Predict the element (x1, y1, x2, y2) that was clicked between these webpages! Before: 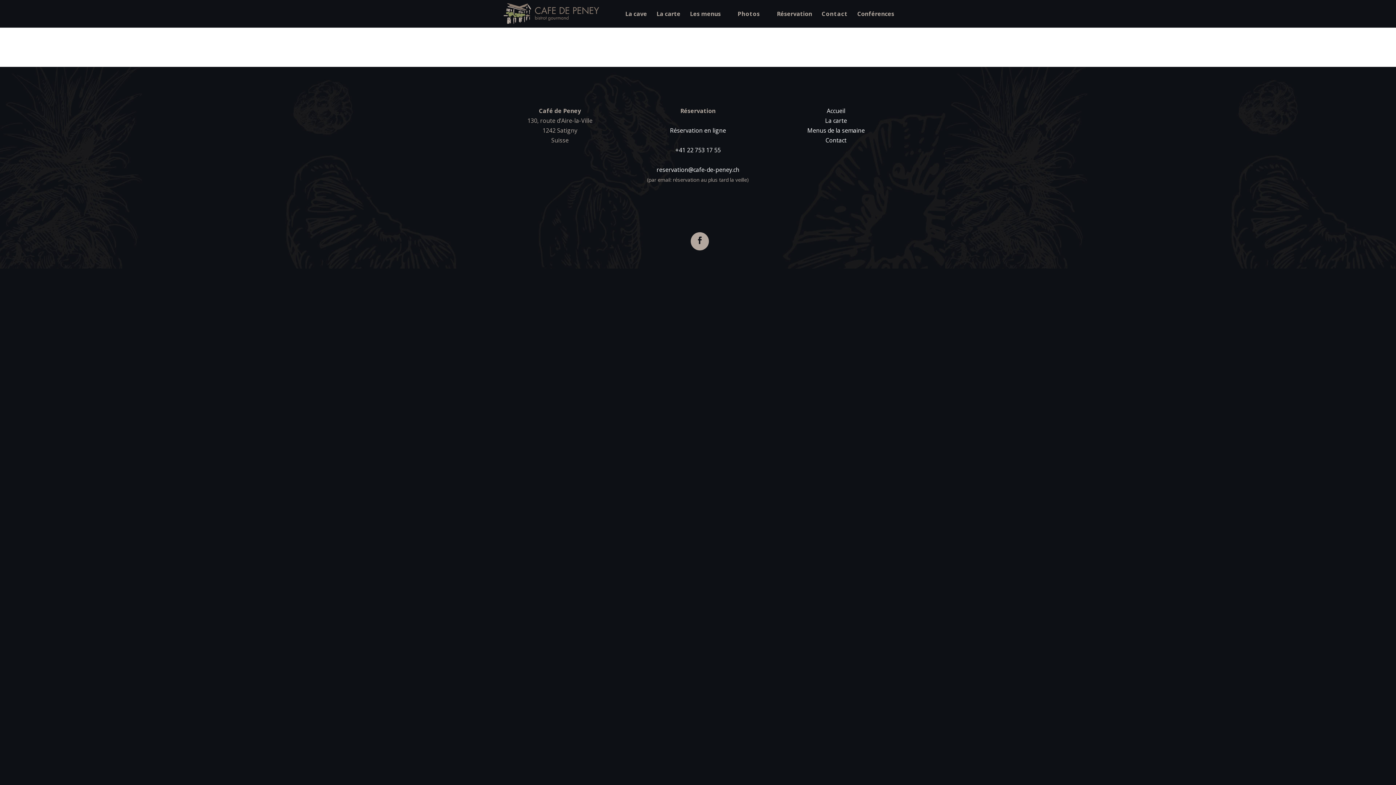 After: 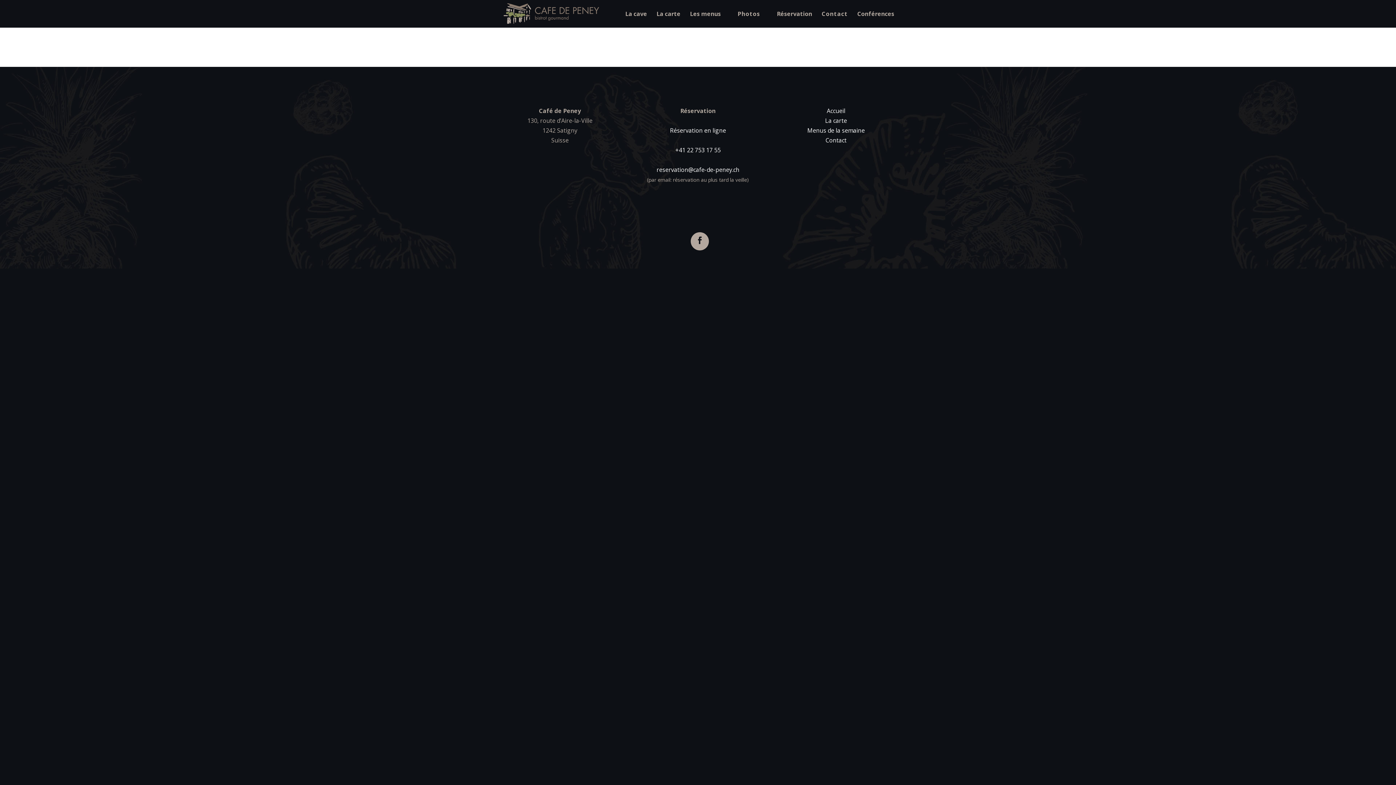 Action: bbox: (656, 165, 739, 173) label: reservation@cafe-de-peney.ch